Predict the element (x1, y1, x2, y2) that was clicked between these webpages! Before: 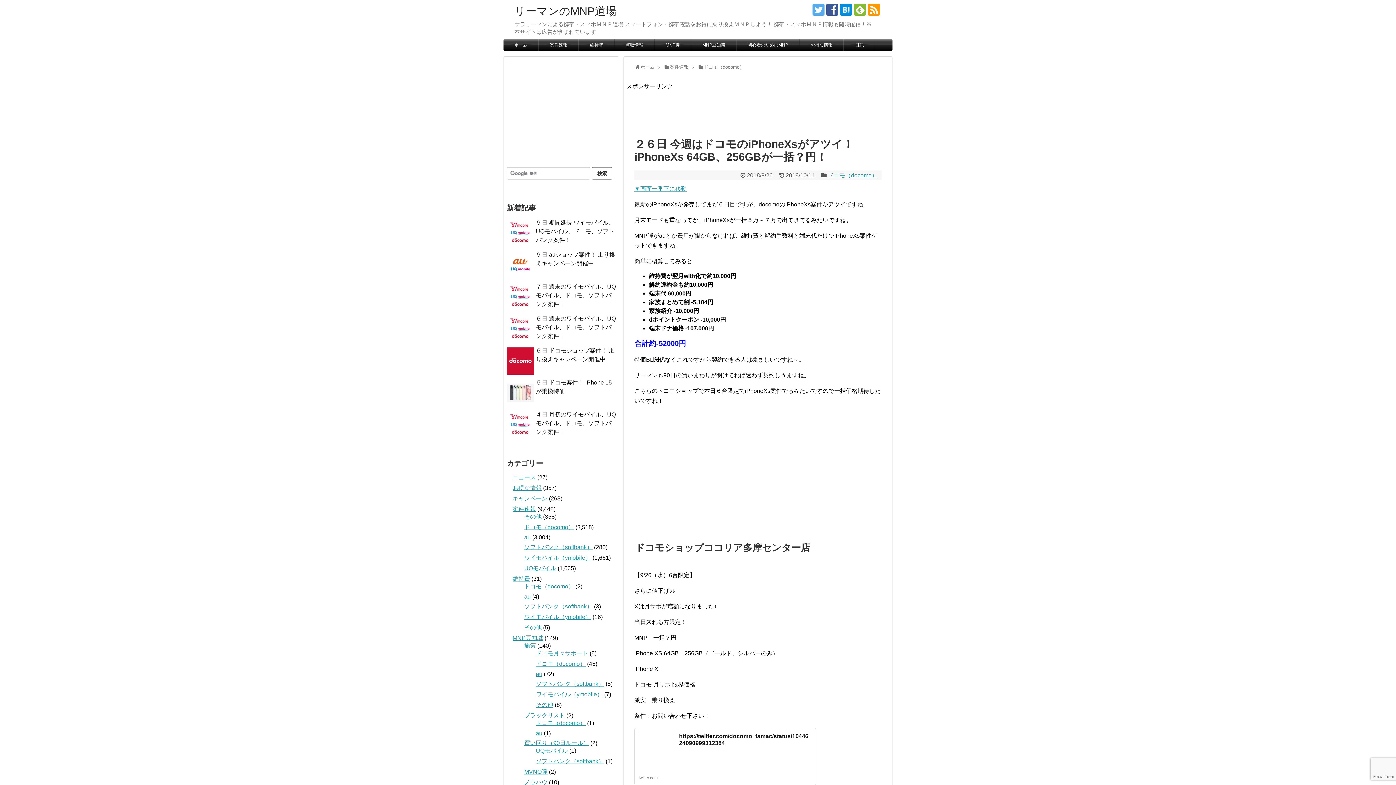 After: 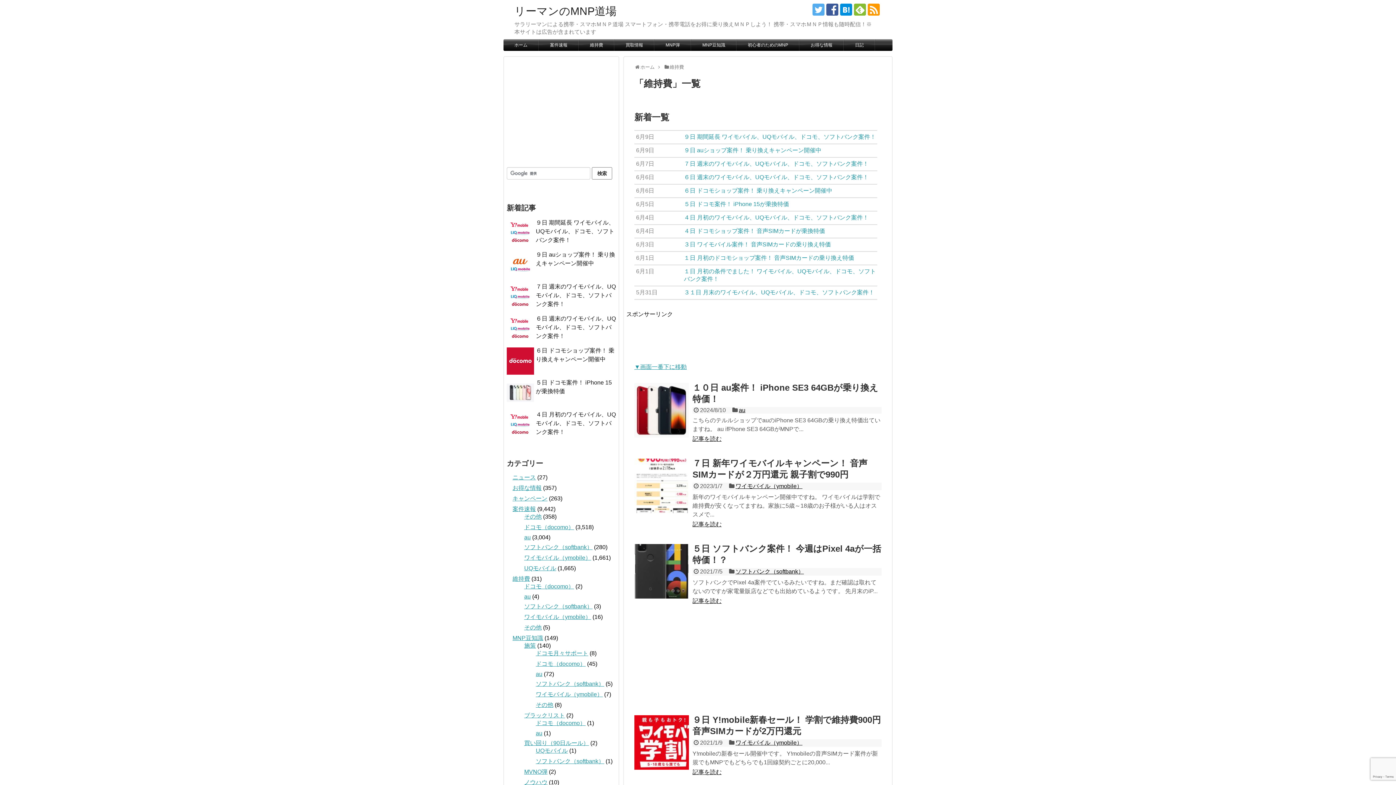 Action: bbox: (512, 576, 530, 582) label: 維持費